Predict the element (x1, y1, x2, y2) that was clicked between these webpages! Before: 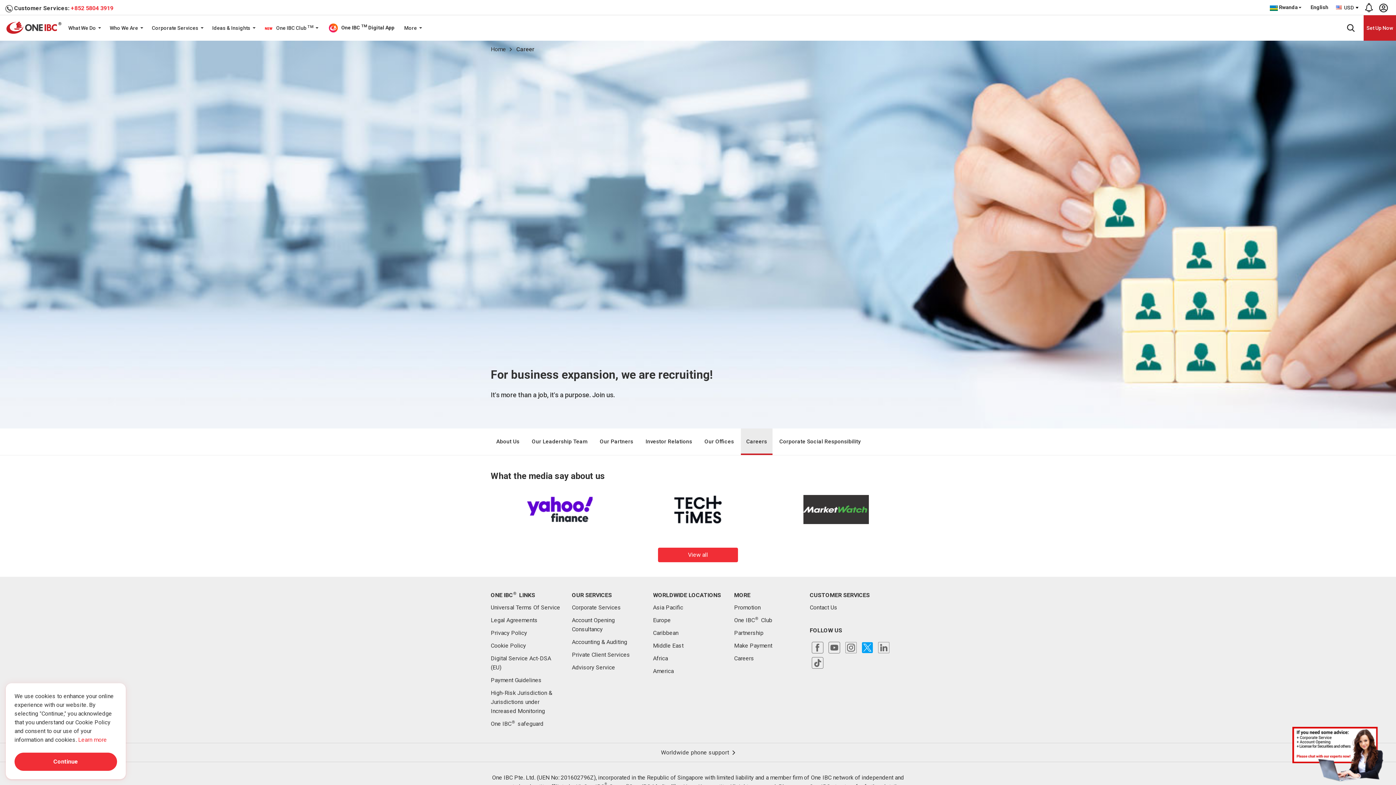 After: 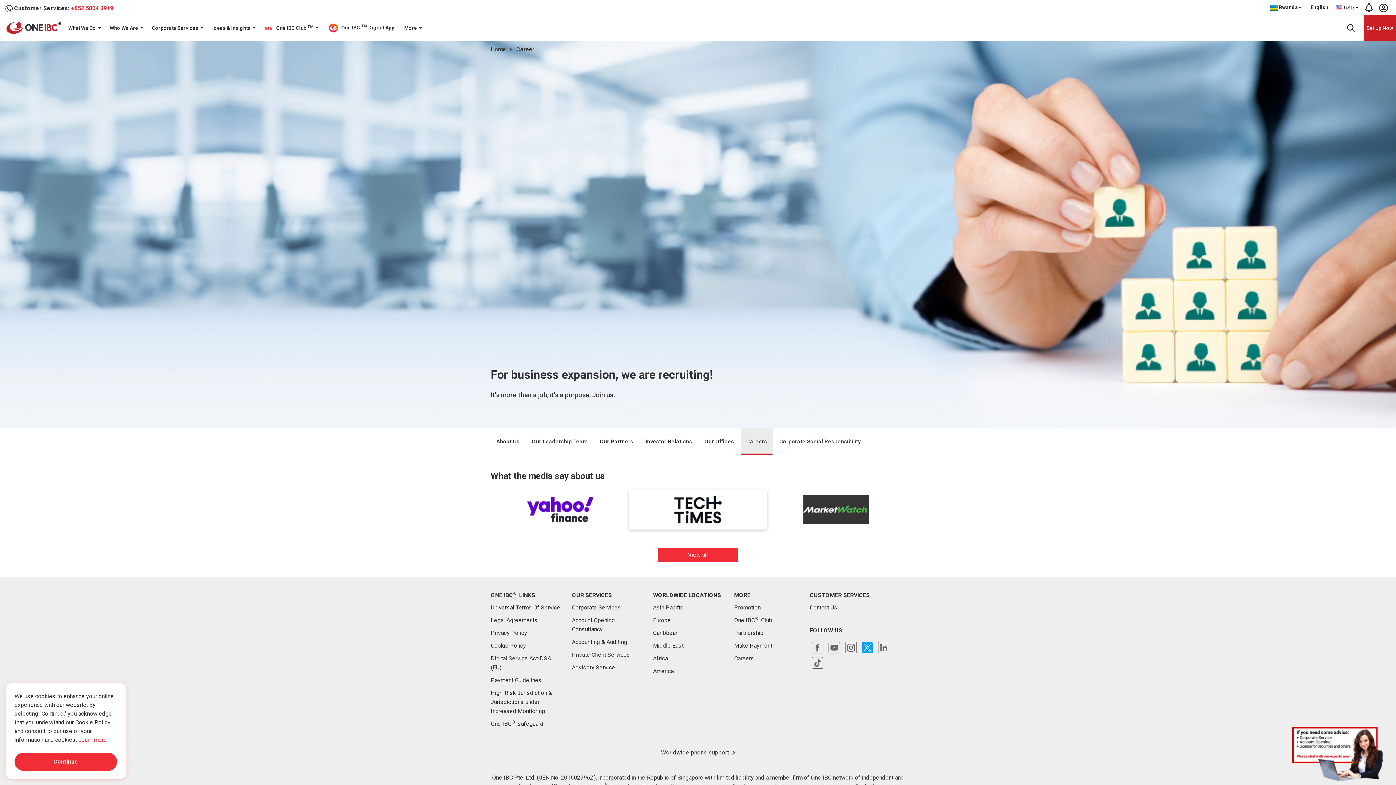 Action: bbox: (629, 489, 767, 529)